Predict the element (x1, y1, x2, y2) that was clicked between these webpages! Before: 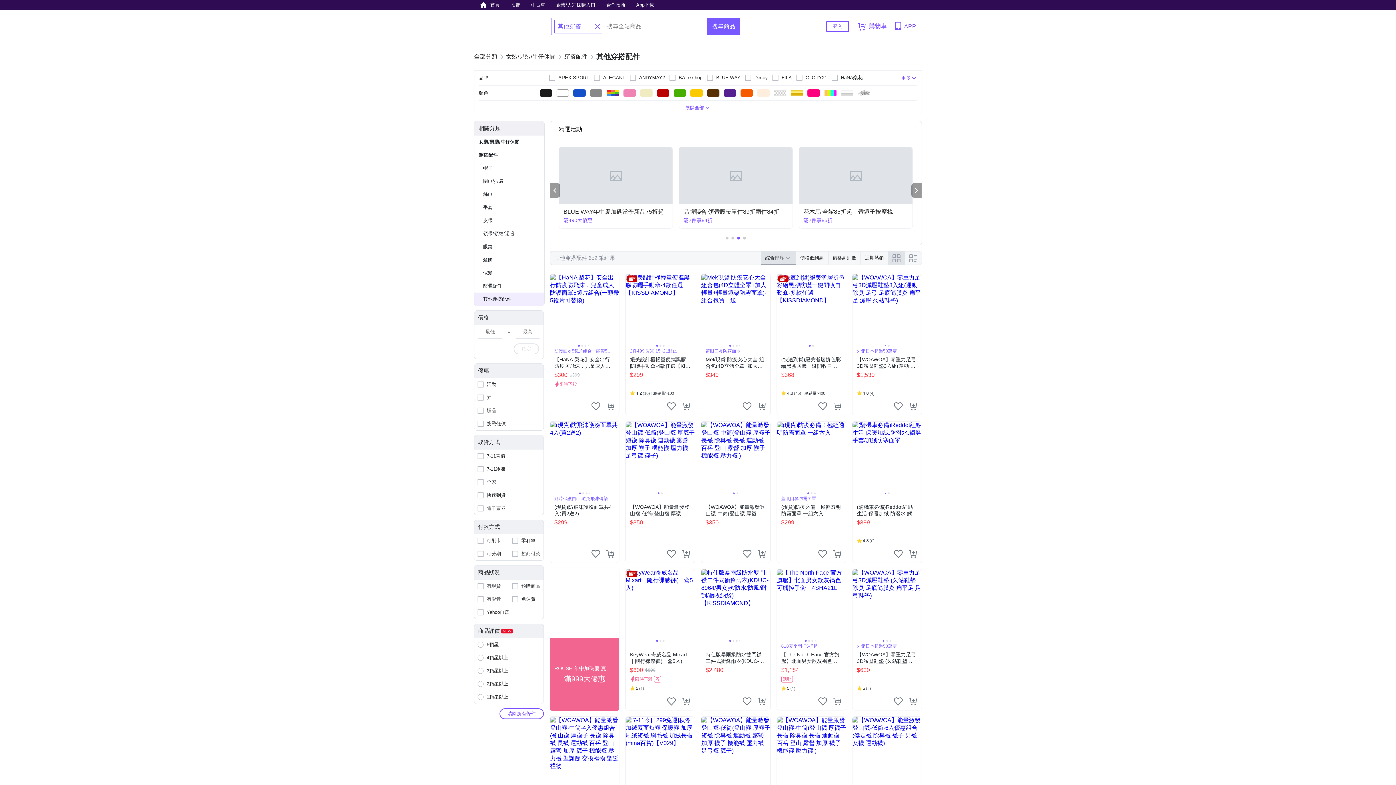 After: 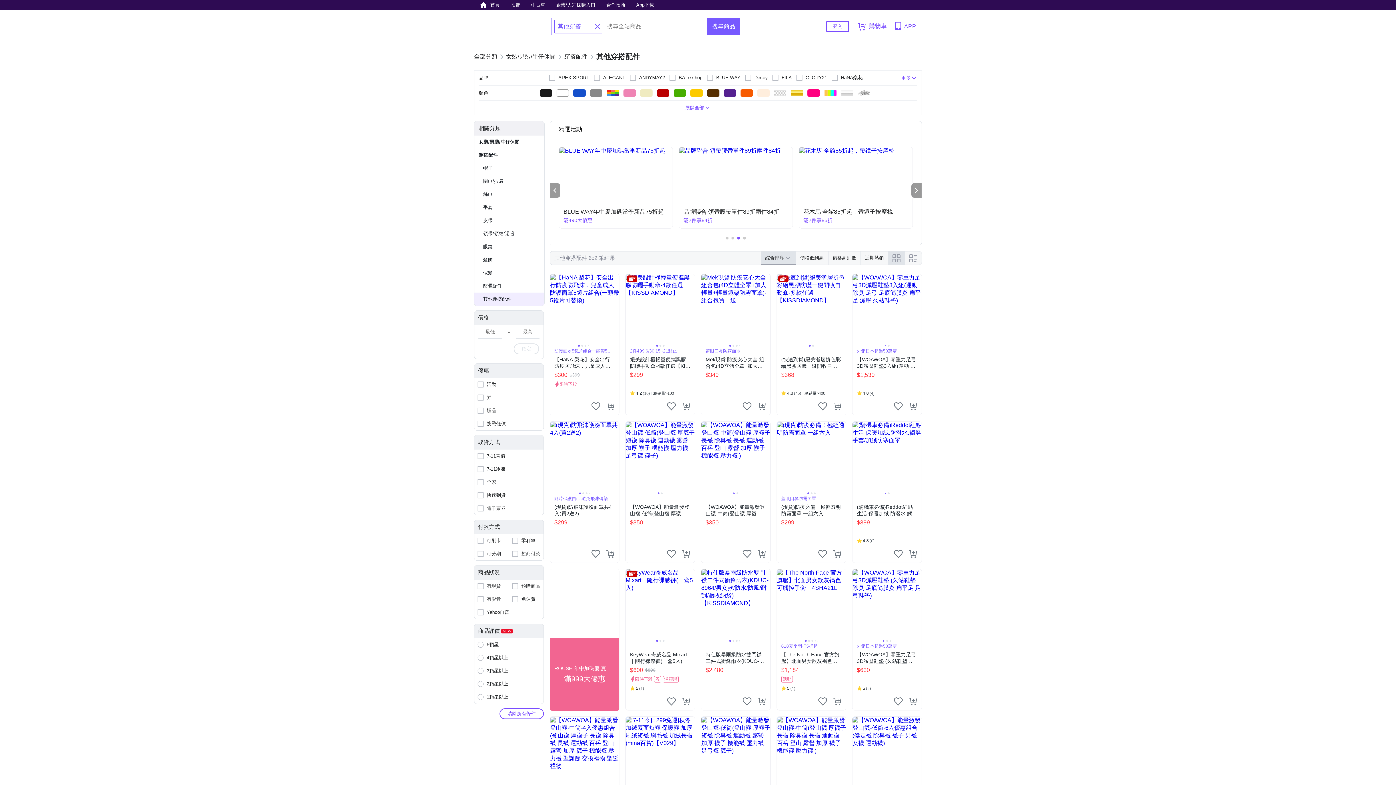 Action: label: FILA bbox: (772, 72, 792, 84)